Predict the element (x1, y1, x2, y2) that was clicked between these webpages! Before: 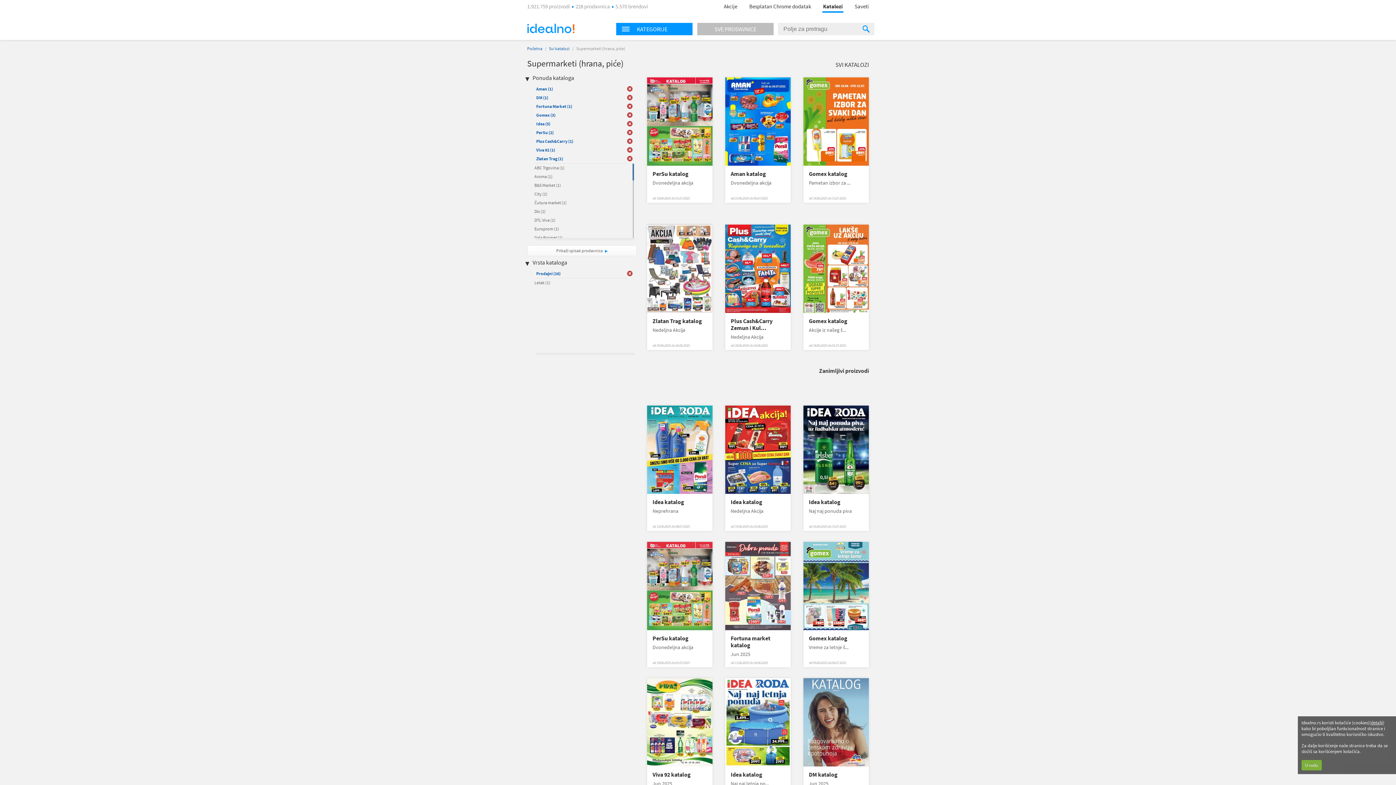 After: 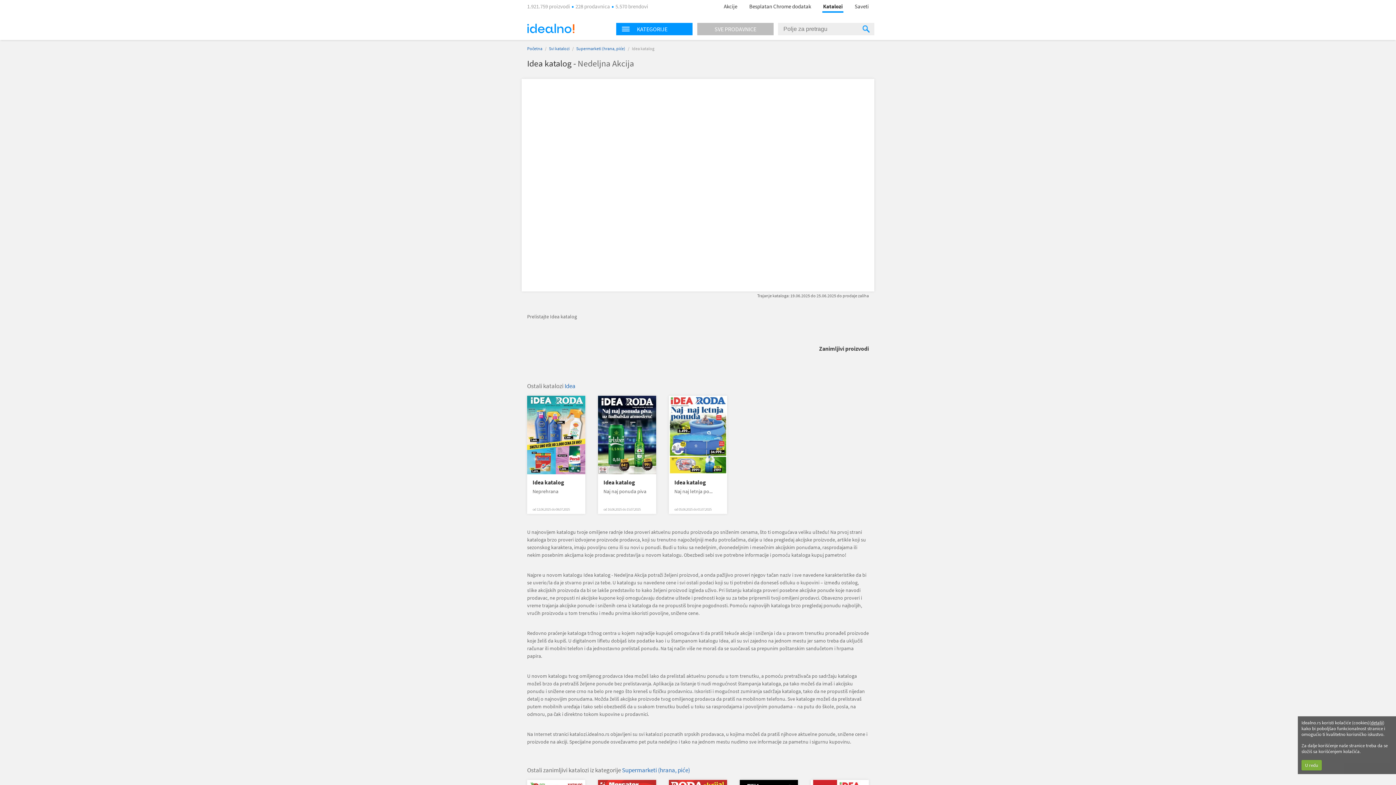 Action: label: Idea katalog bbox: (730, 498, 785, 505)